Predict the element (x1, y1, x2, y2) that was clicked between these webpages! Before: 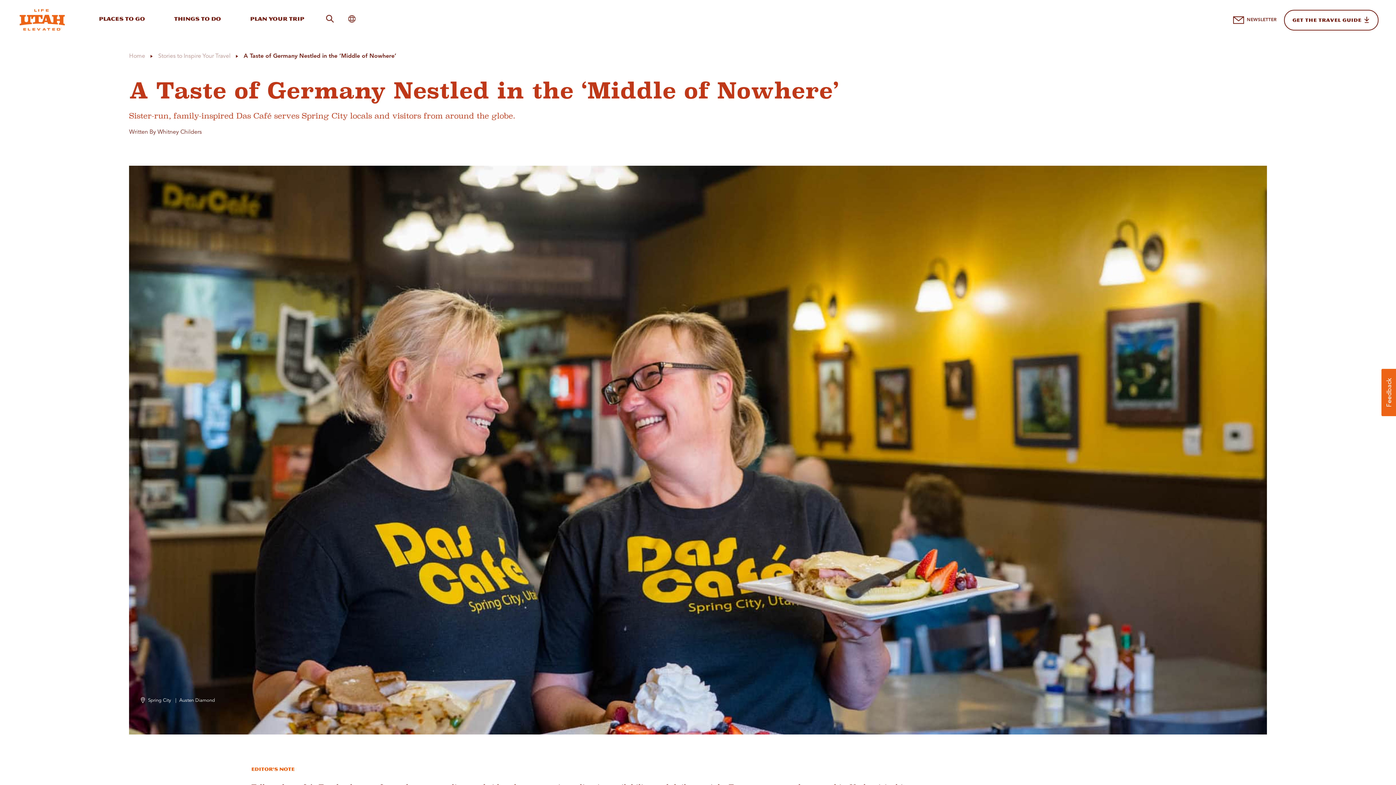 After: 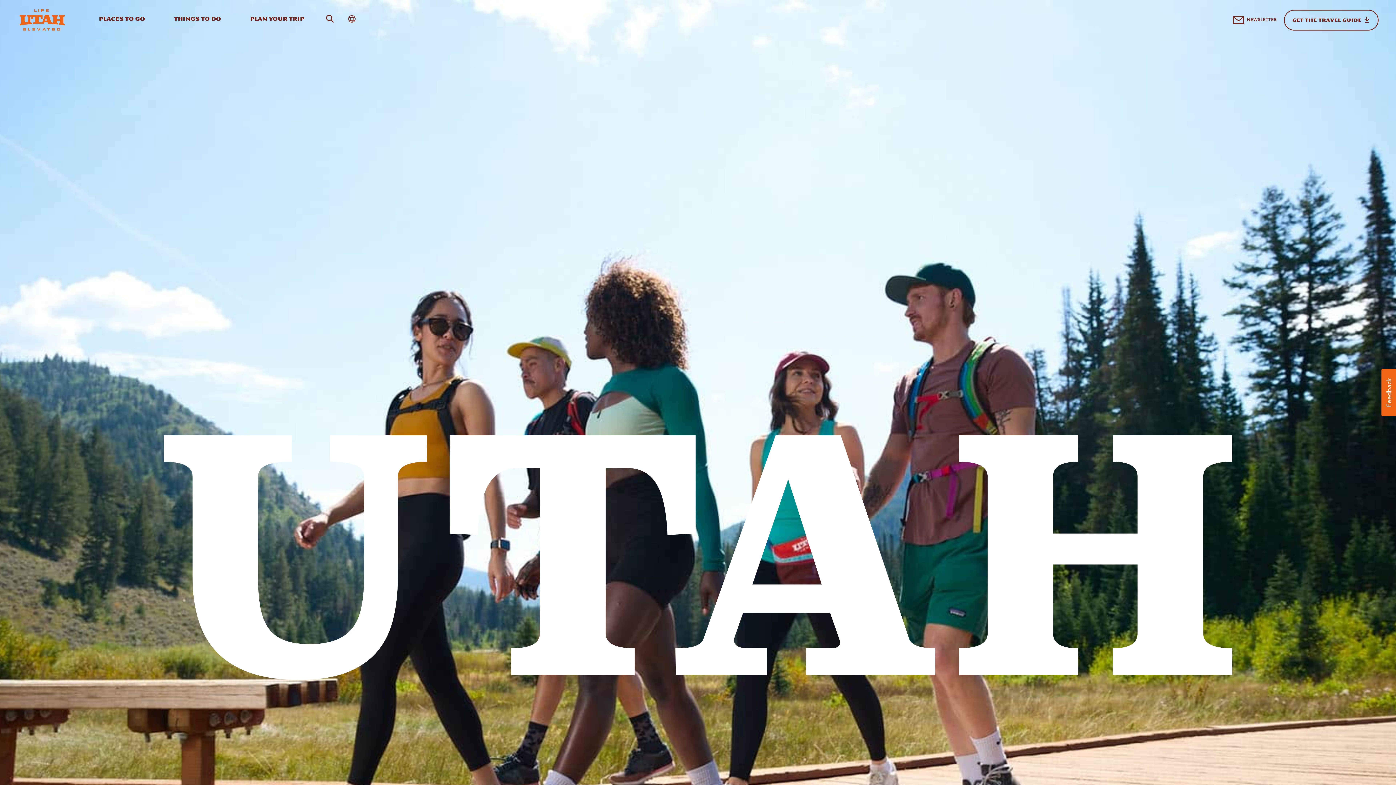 Action: bbox: (126, 46, 153, 66) label: Home